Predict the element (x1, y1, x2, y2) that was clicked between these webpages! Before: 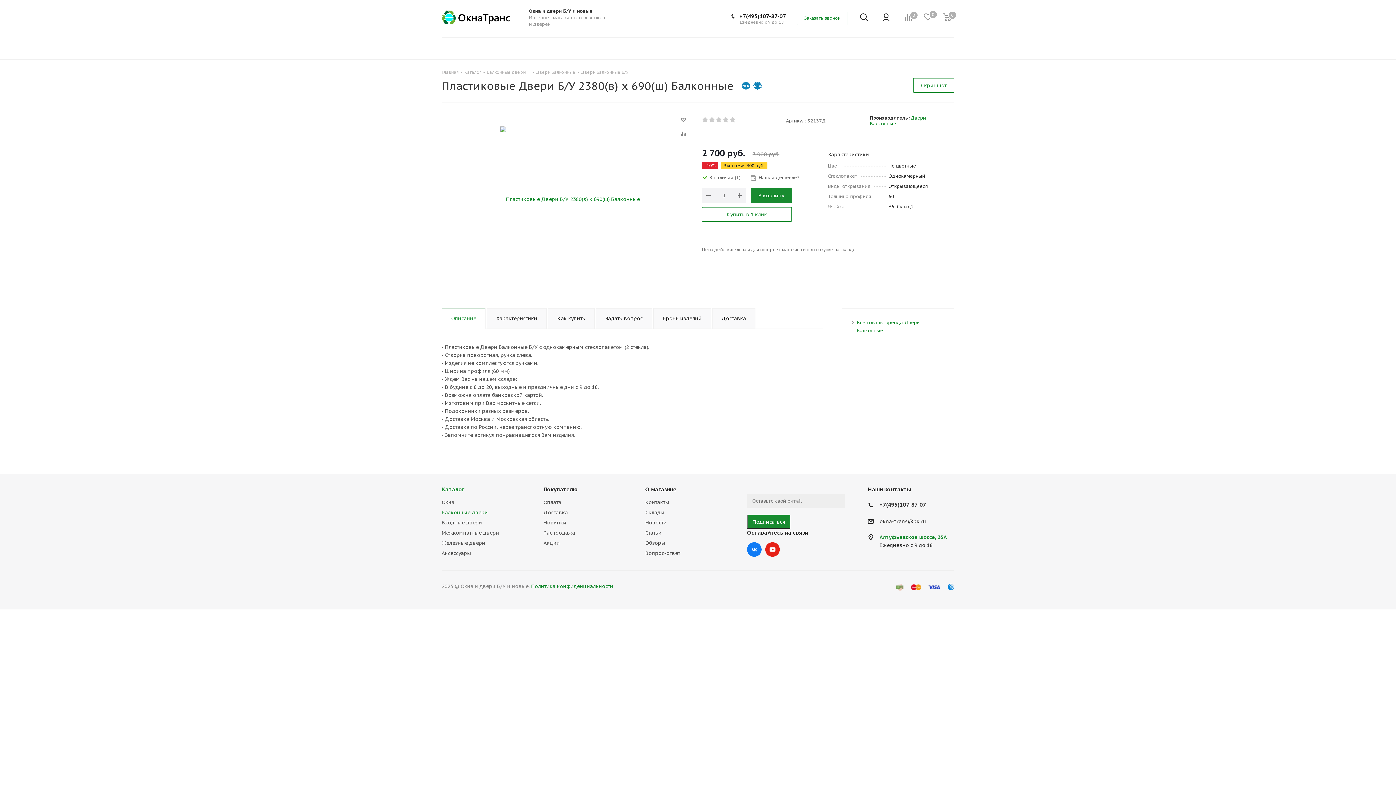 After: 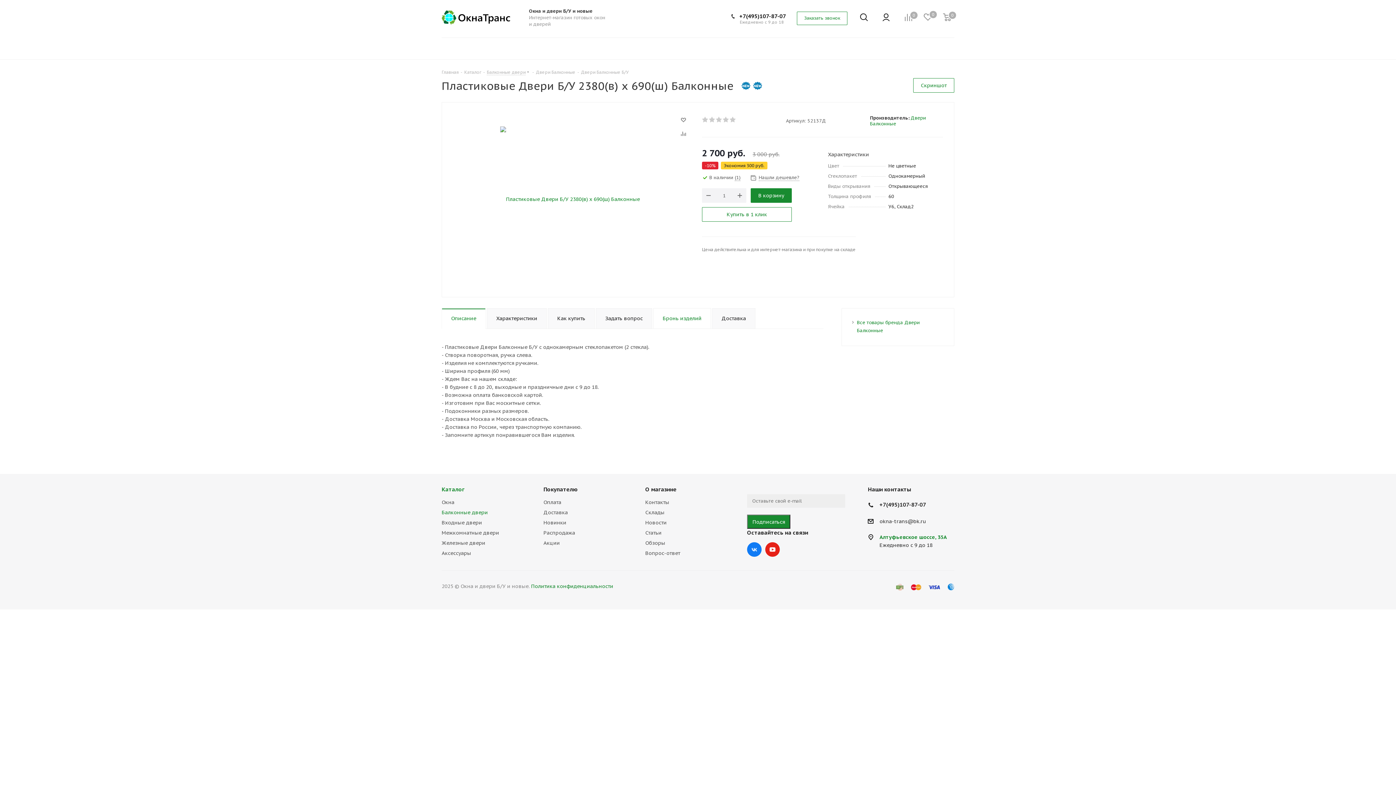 Action: bbox: (653, 308, 711, 329) label: Бронь изделий